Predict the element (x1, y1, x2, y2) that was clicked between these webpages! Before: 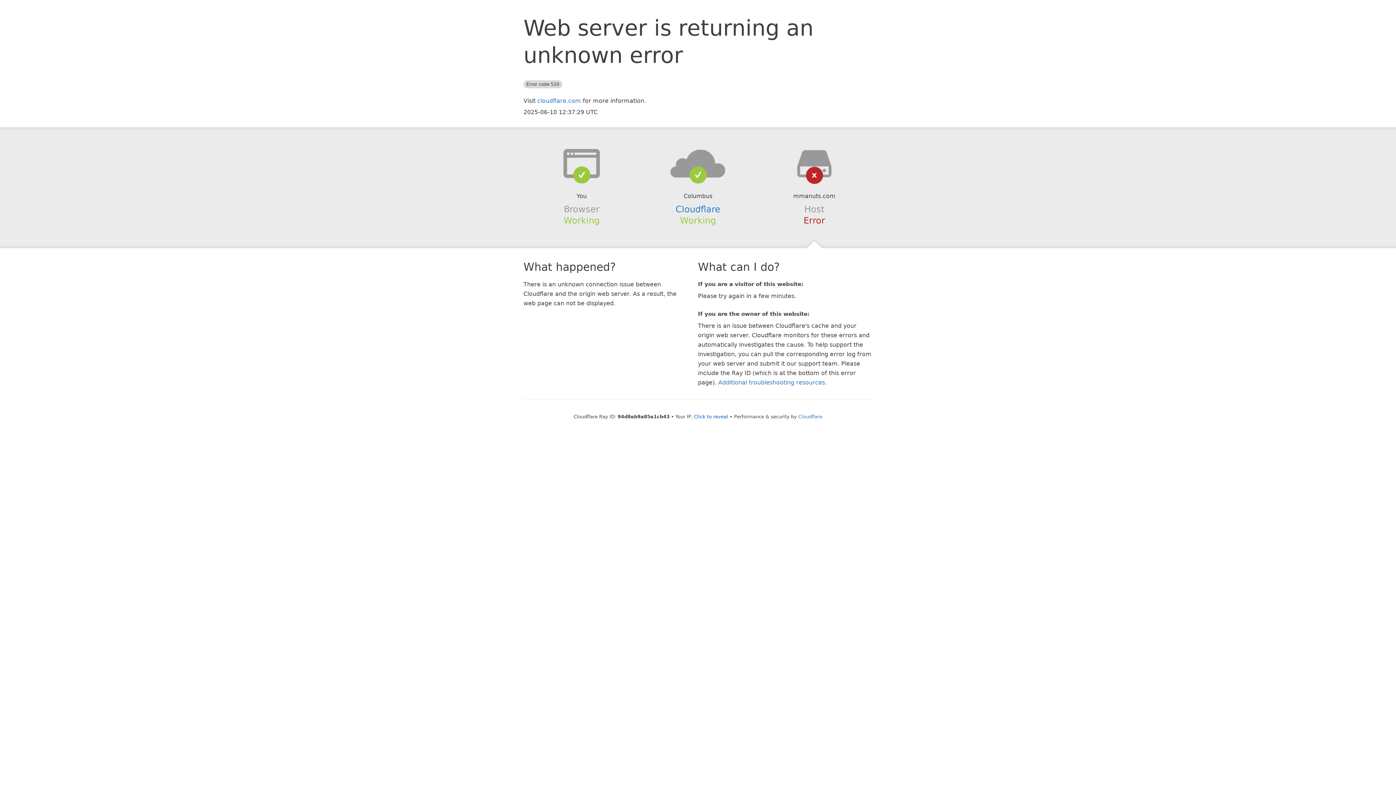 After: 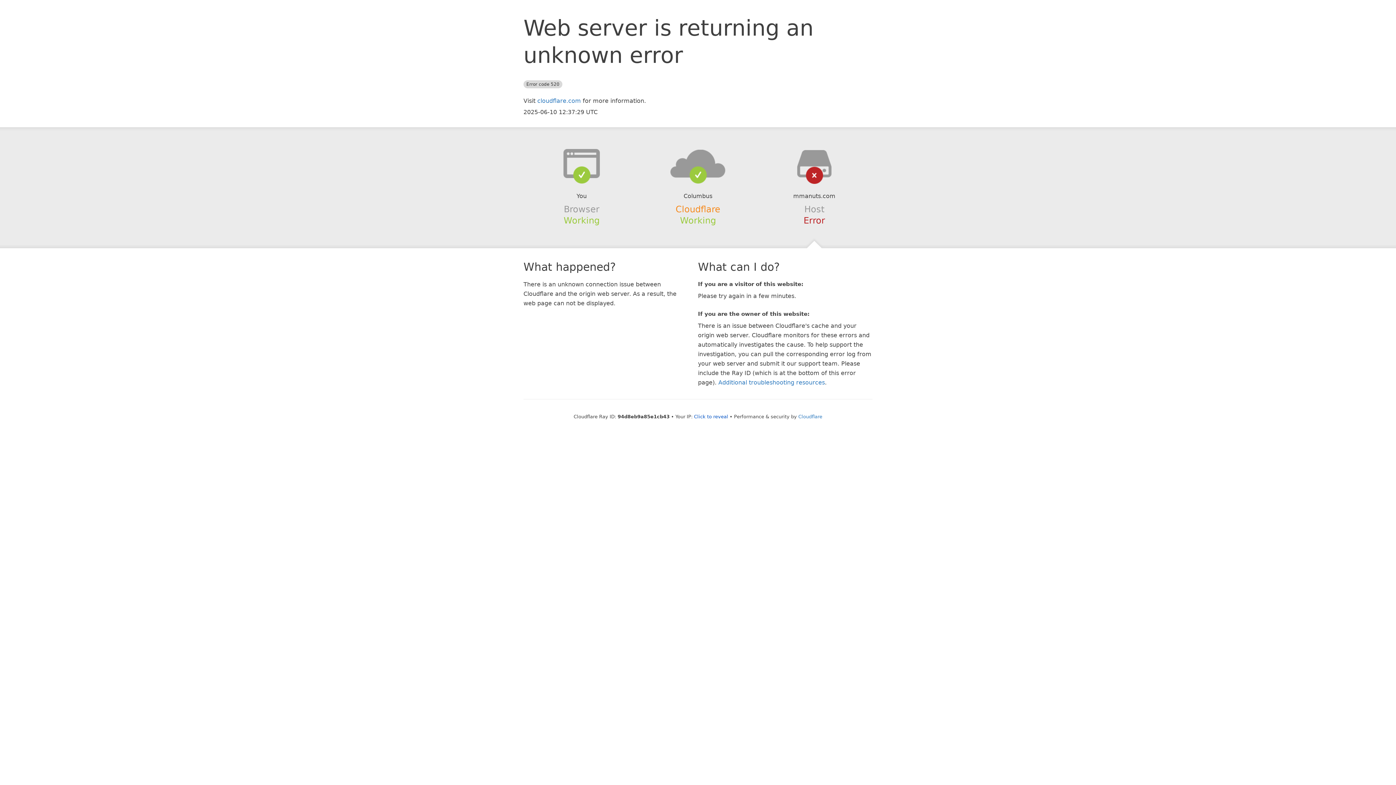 Action: bbox: (675, 204, 720, 214) label: Cloudflare